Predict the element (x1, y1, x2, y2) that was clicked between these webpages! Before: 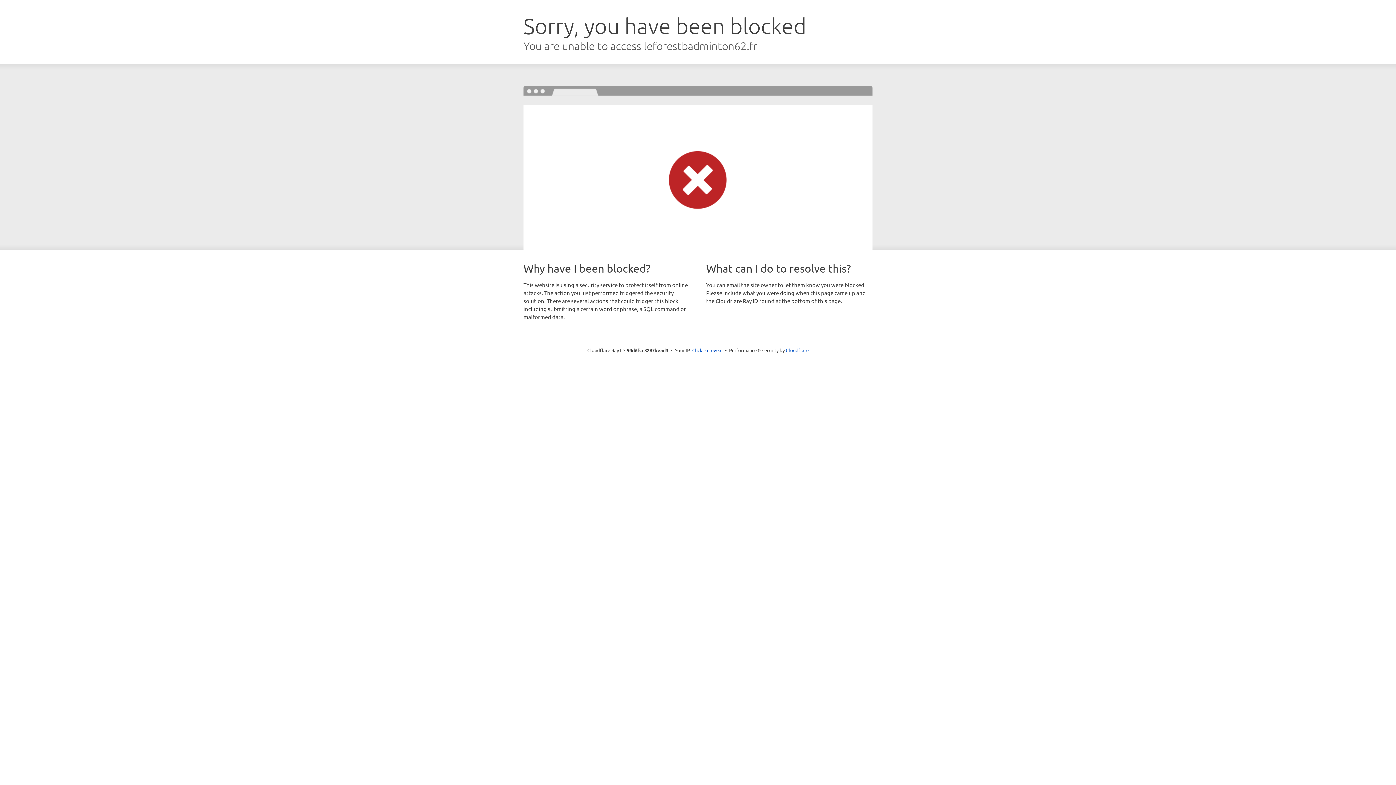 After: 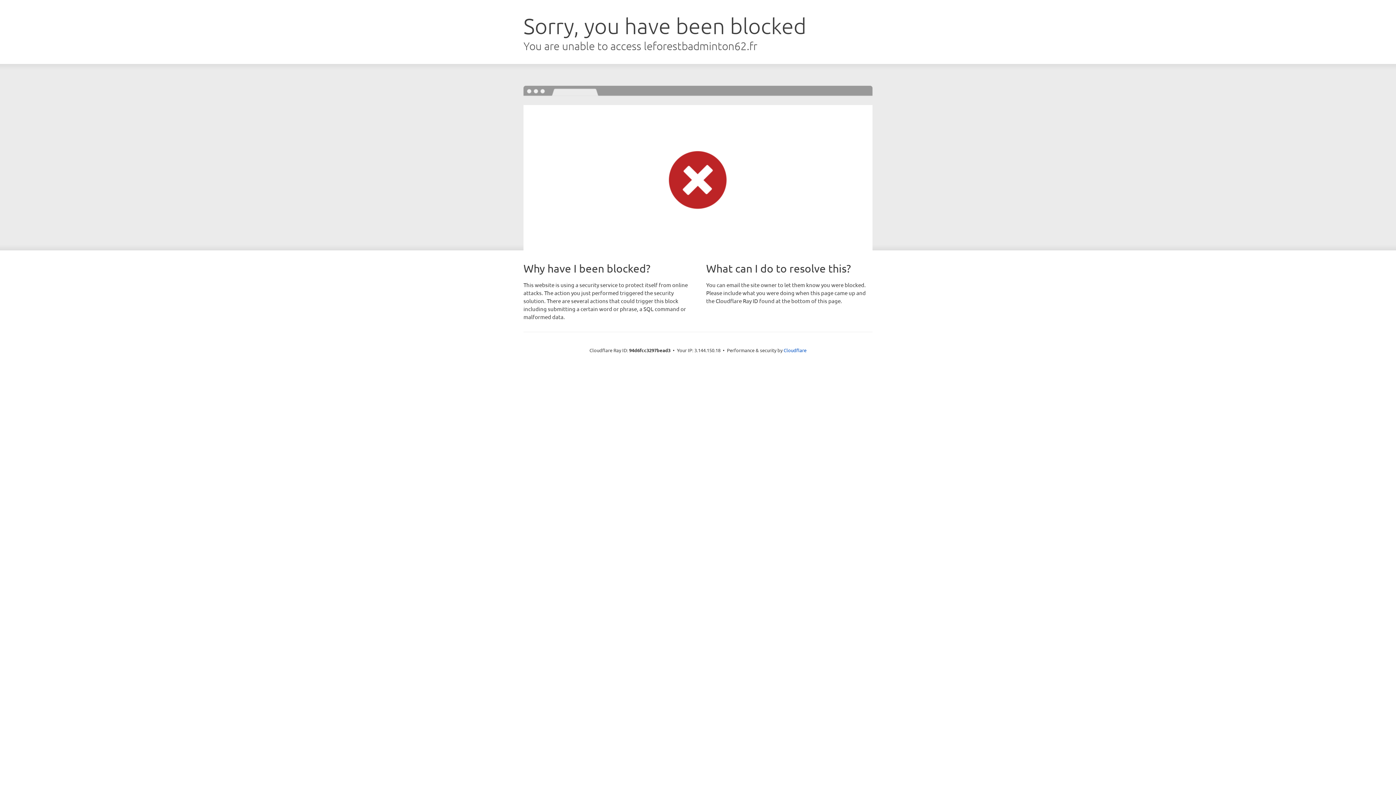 Action: label: Click to reveal bbox: (692, 346, 722, 353)